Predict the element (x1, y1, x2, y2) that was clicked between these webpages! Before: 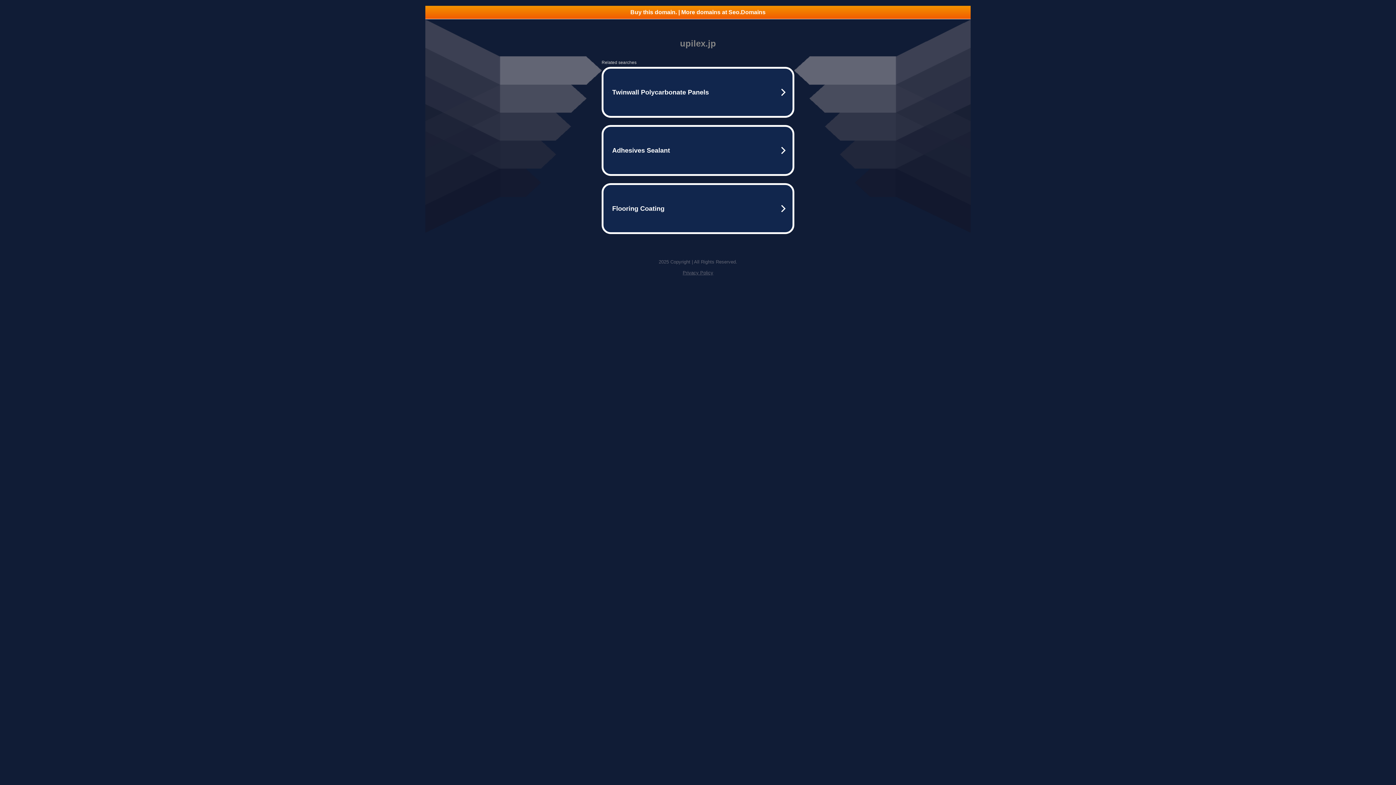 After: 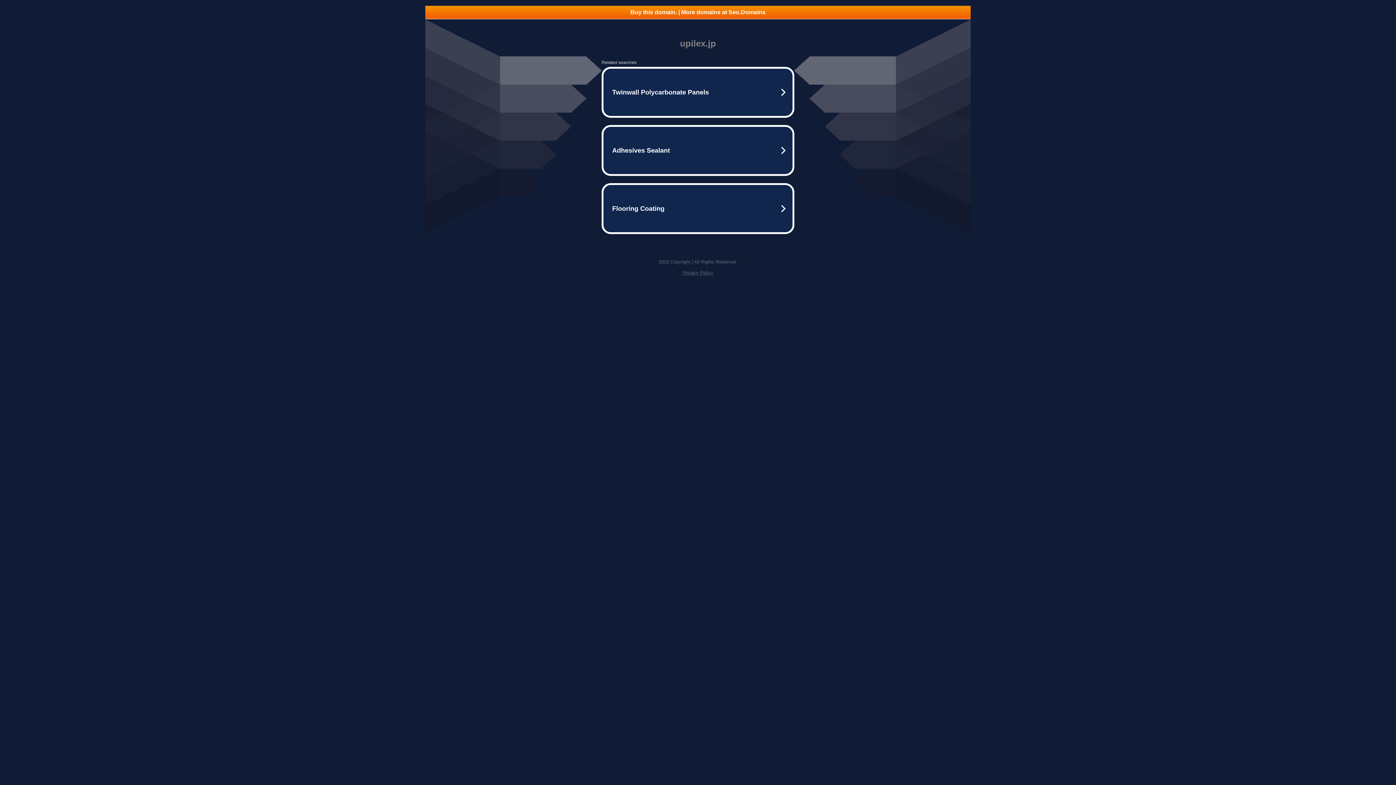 Action: bbox: (682, 270, 713, 275) label: Privacy Policy